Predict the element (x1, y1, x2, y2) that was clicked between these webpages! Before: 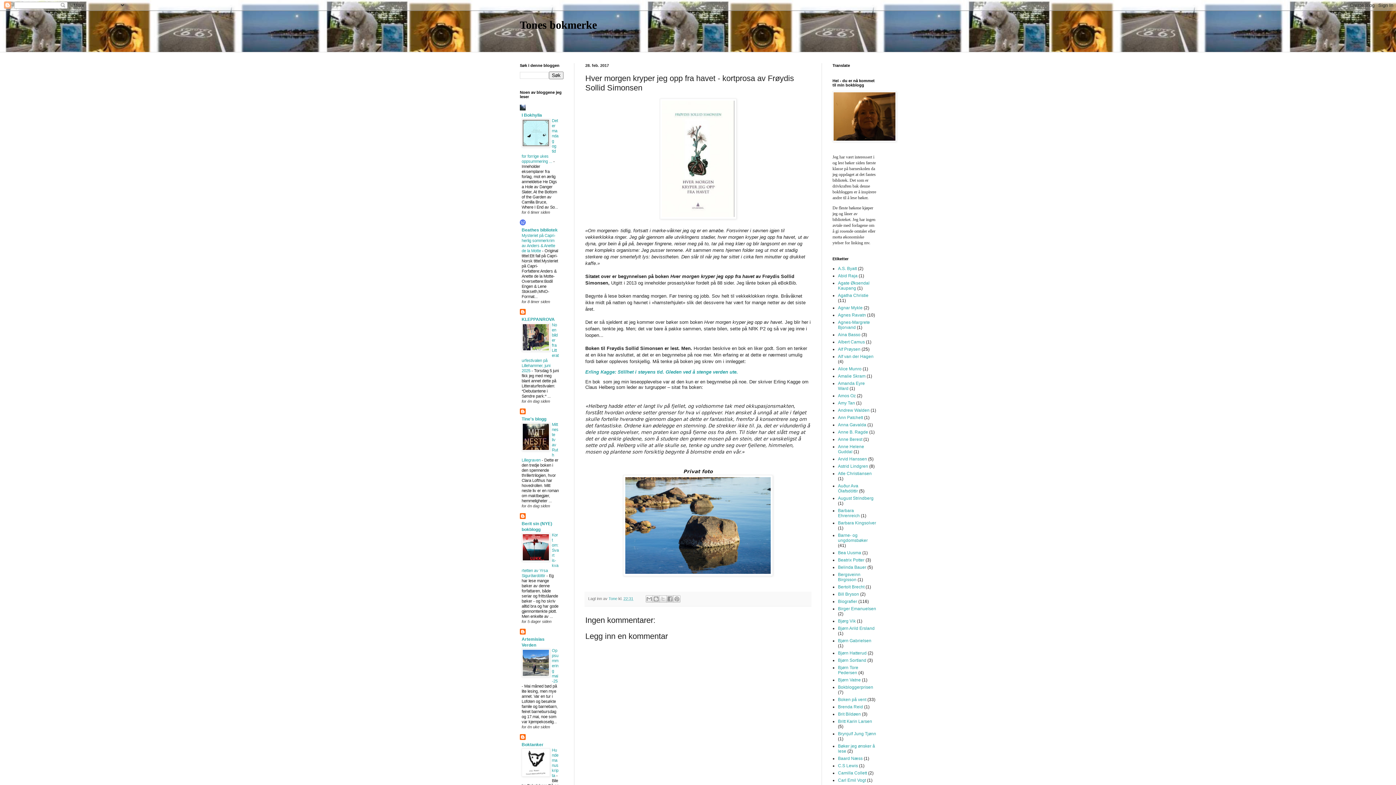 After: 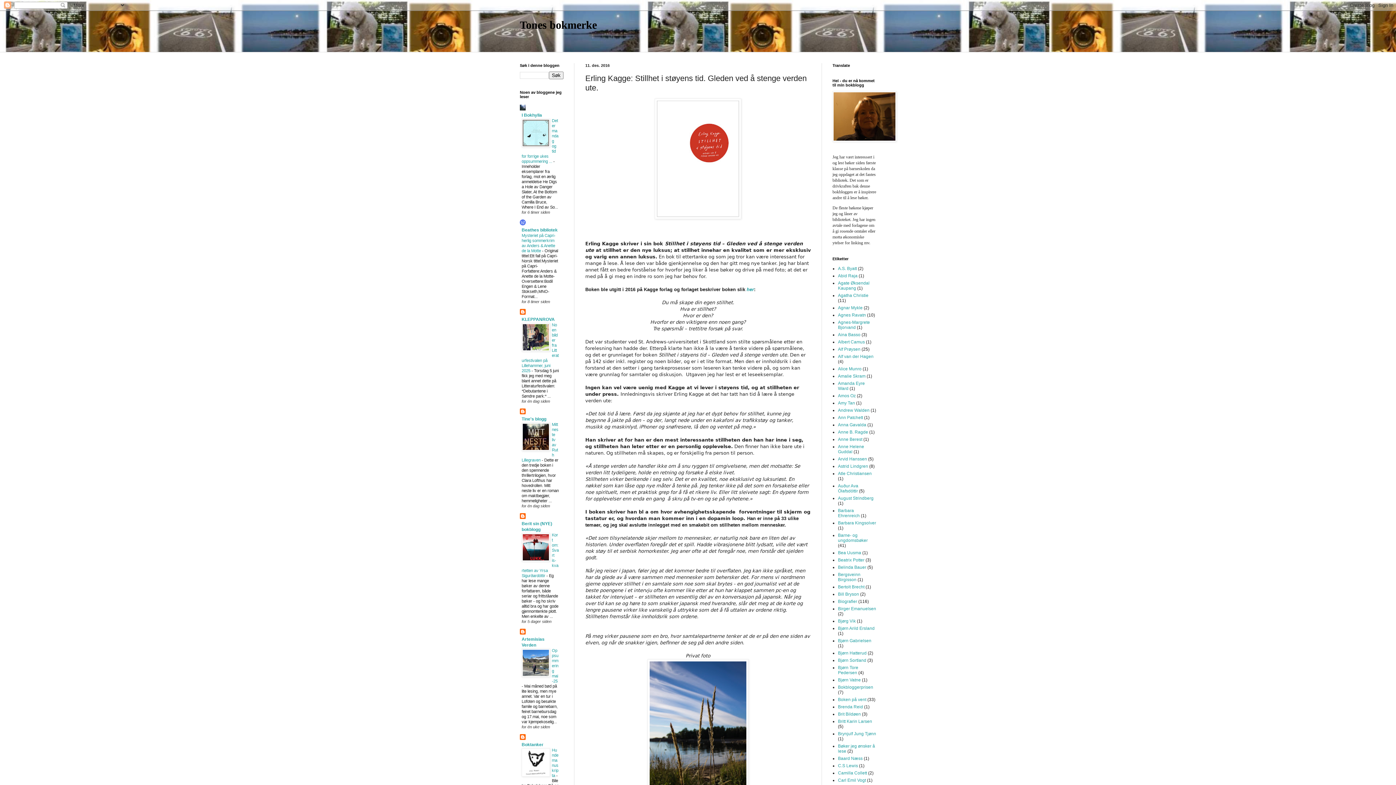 Action: bbox: (585, 369, 738, 374) label: Erling Kagge: Stillhet i støyens tid. Gleden ved å stenge verden ute.